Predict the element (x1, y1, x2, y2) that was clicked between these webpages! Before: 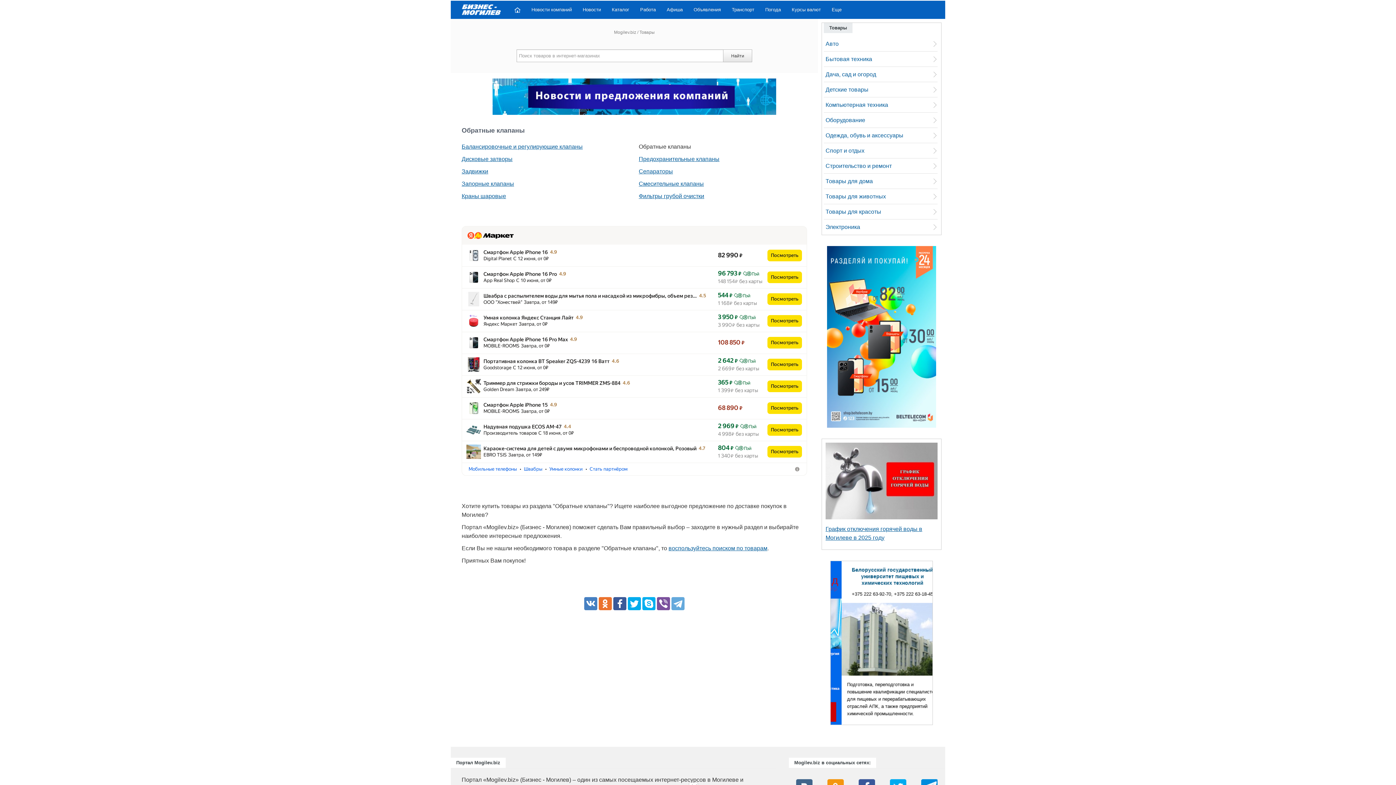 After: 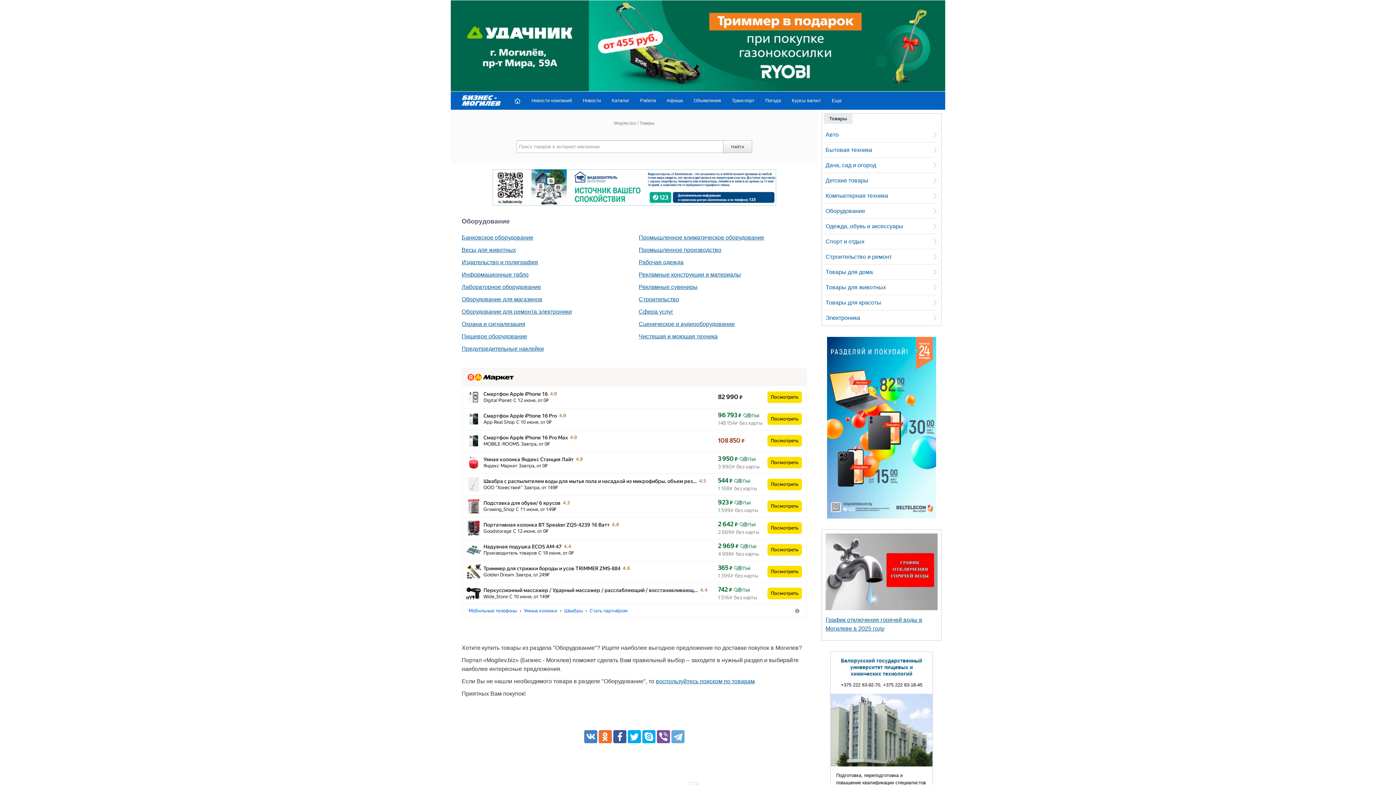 Action: label: Оборудование bbox: (825, 116, 937, 124)